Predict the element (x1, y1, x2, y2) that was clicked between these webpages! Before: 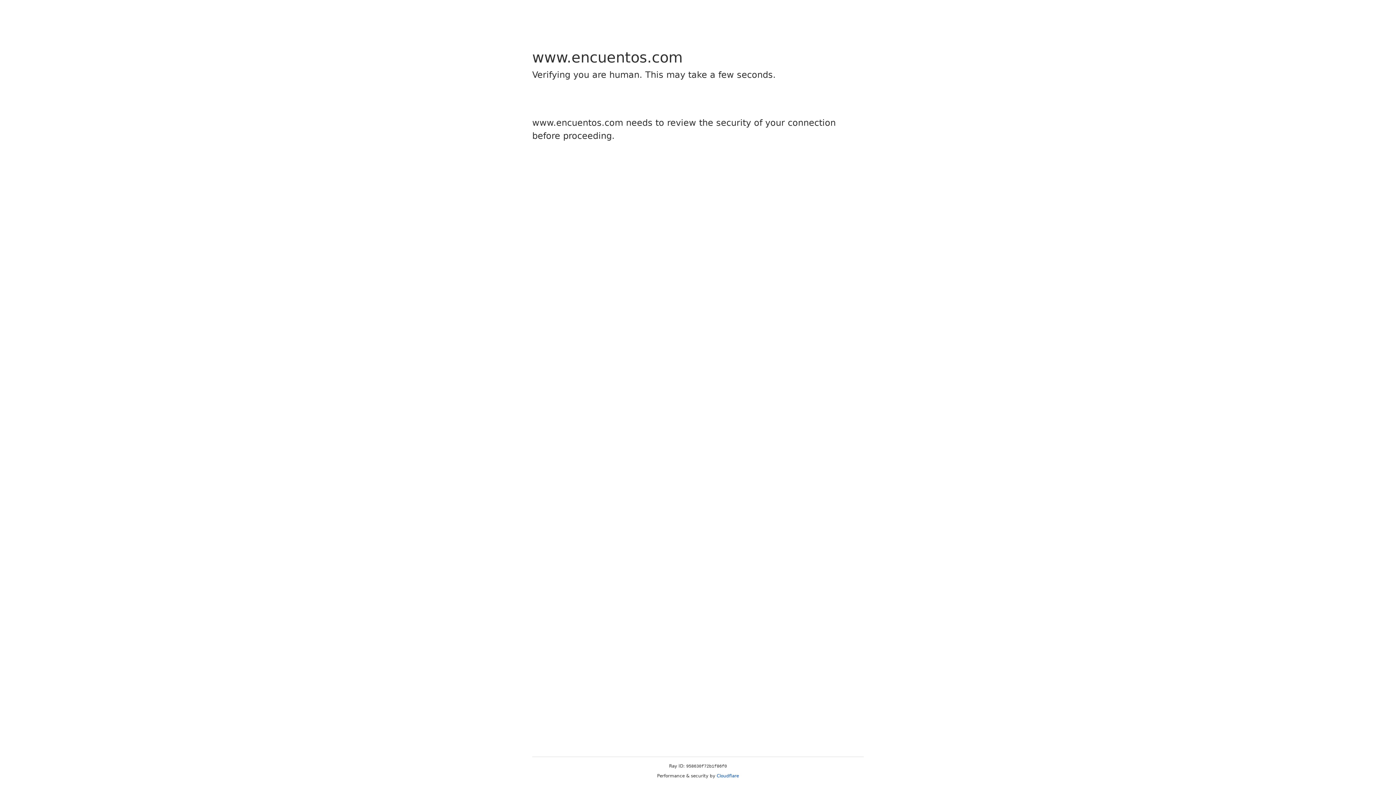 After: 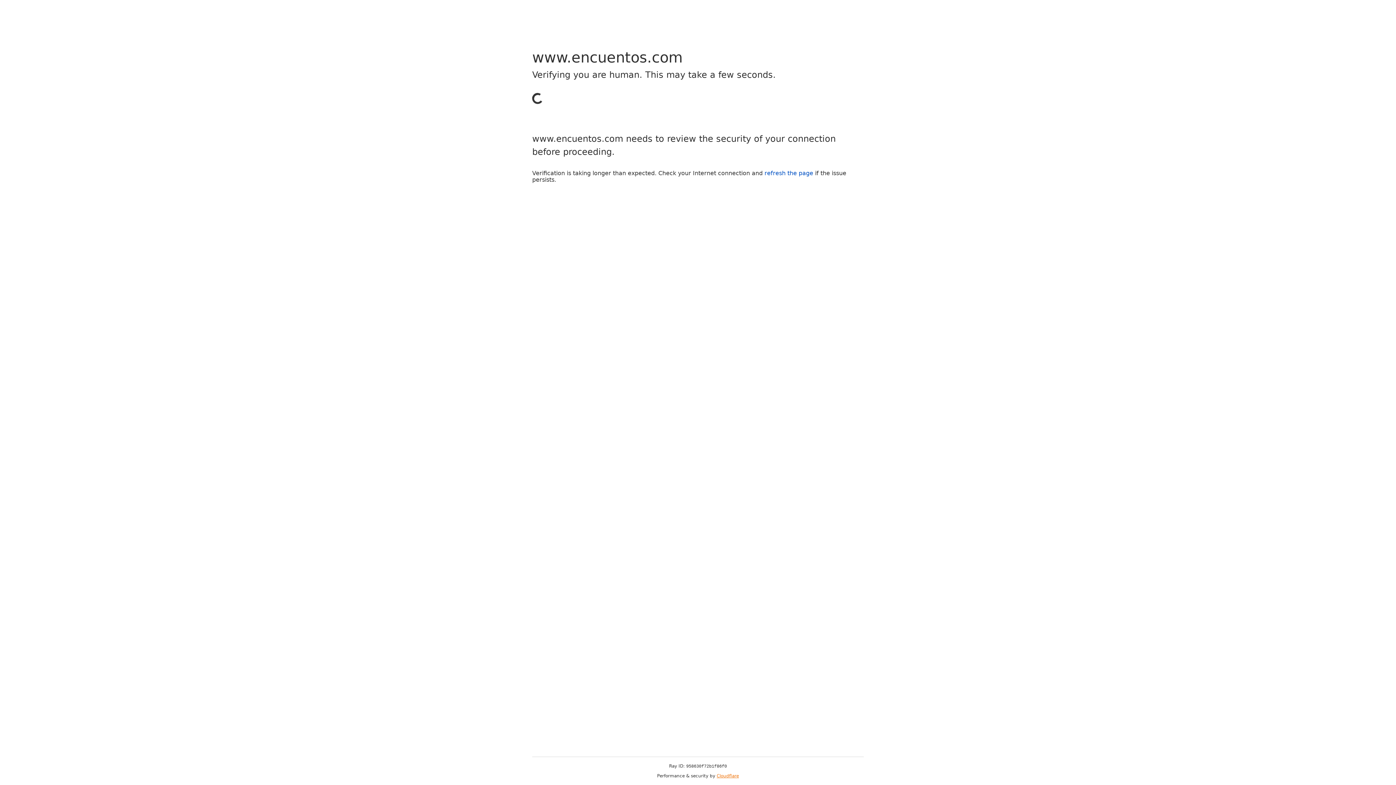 Action: bbox: (716, 773, 739, 778) label: Cloudflare